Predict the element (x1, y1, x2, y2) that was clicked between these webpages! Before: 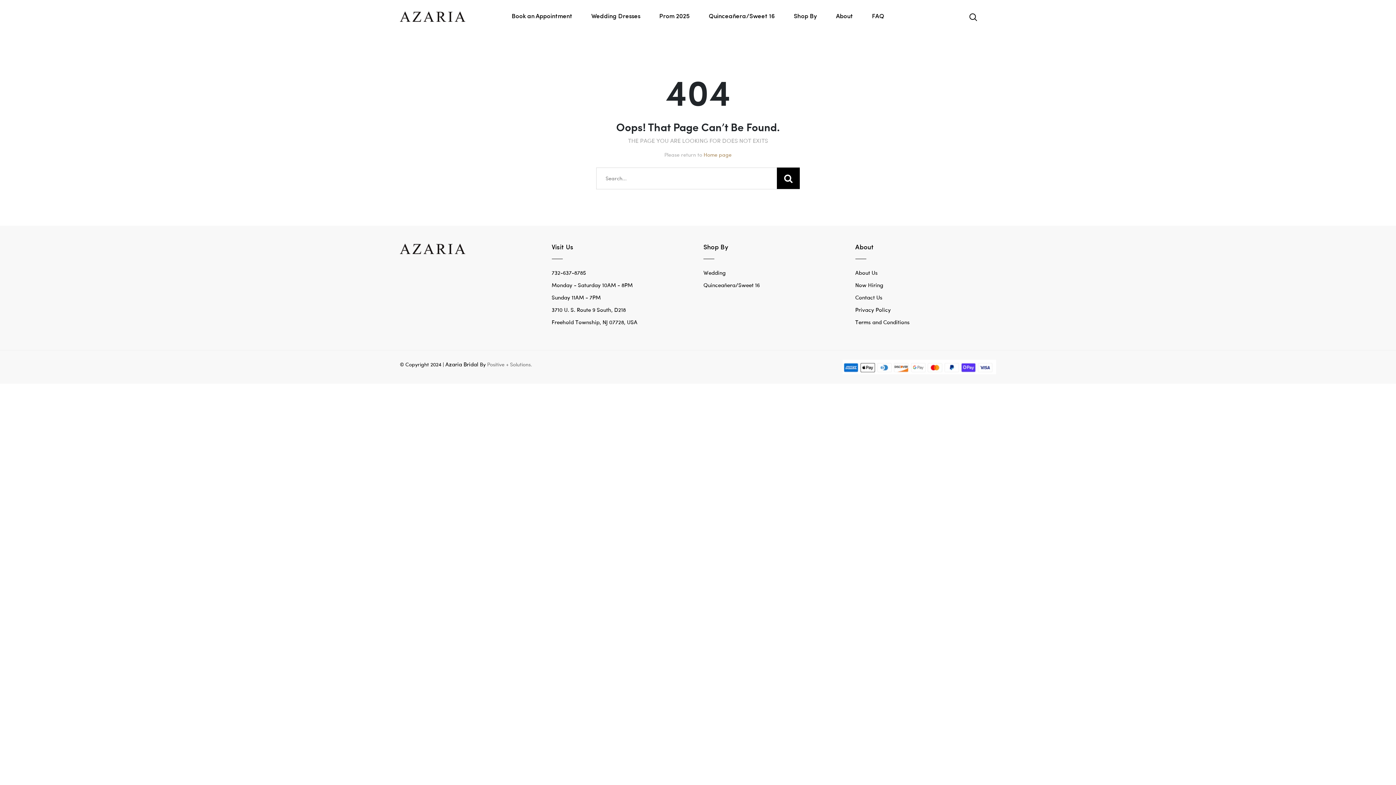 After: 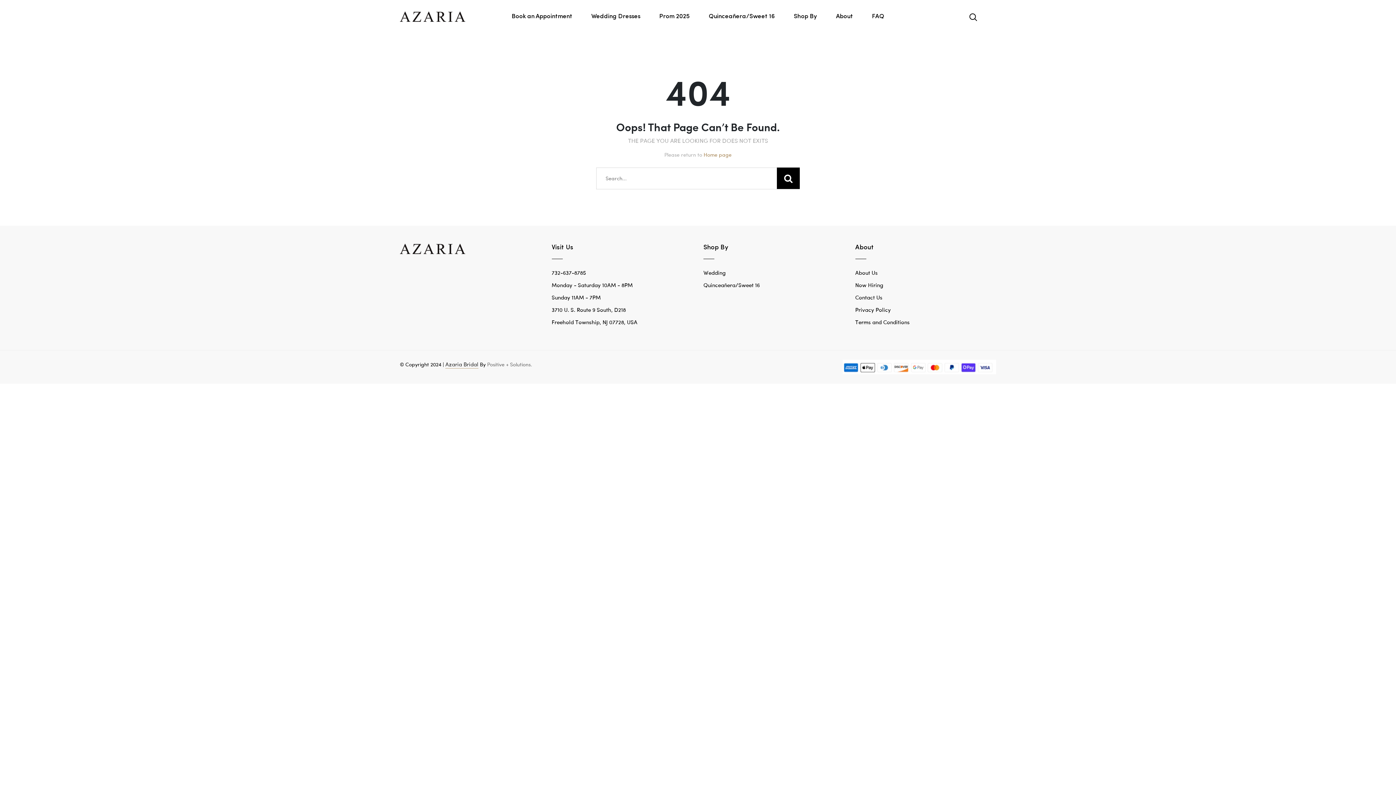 Action: label: Azaria Bridal bbox: (445, 360, 478, 368)